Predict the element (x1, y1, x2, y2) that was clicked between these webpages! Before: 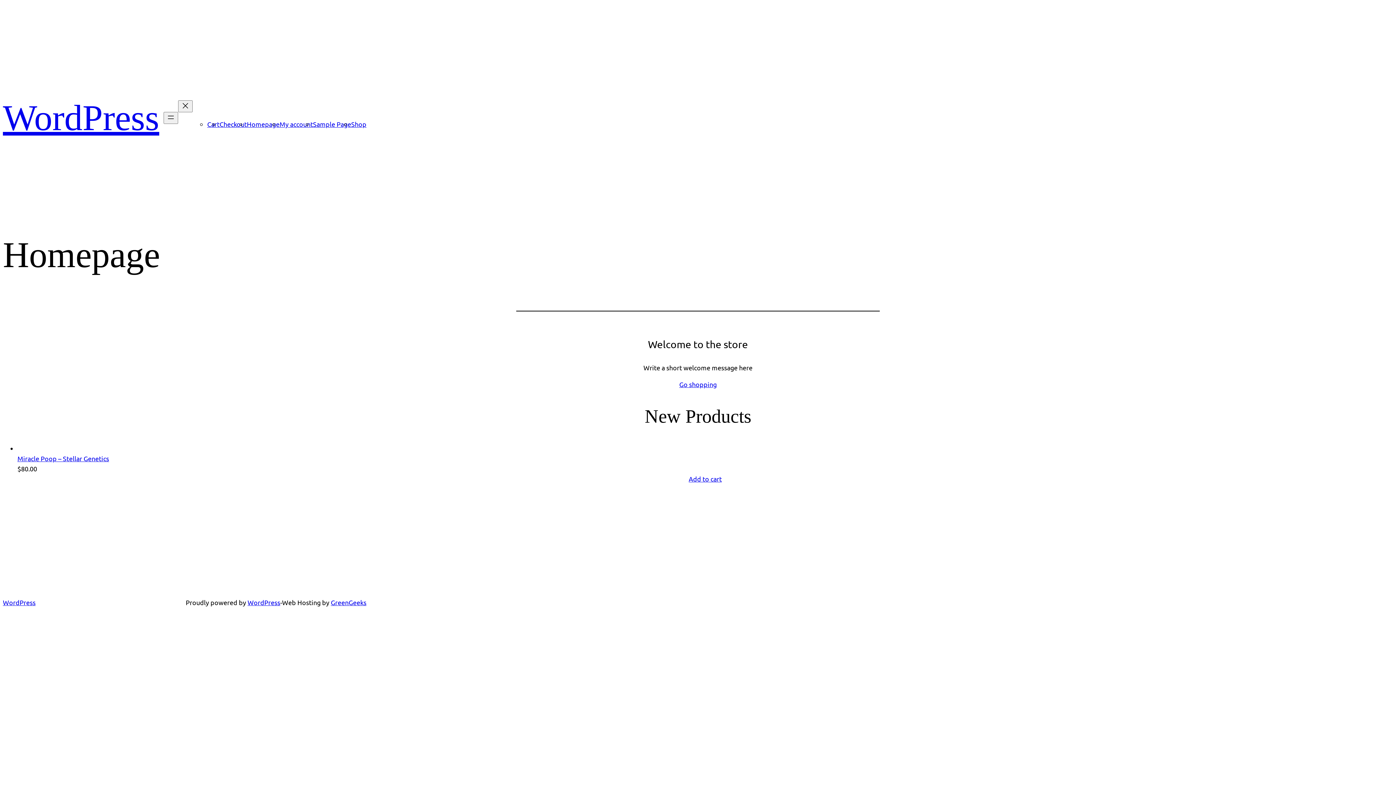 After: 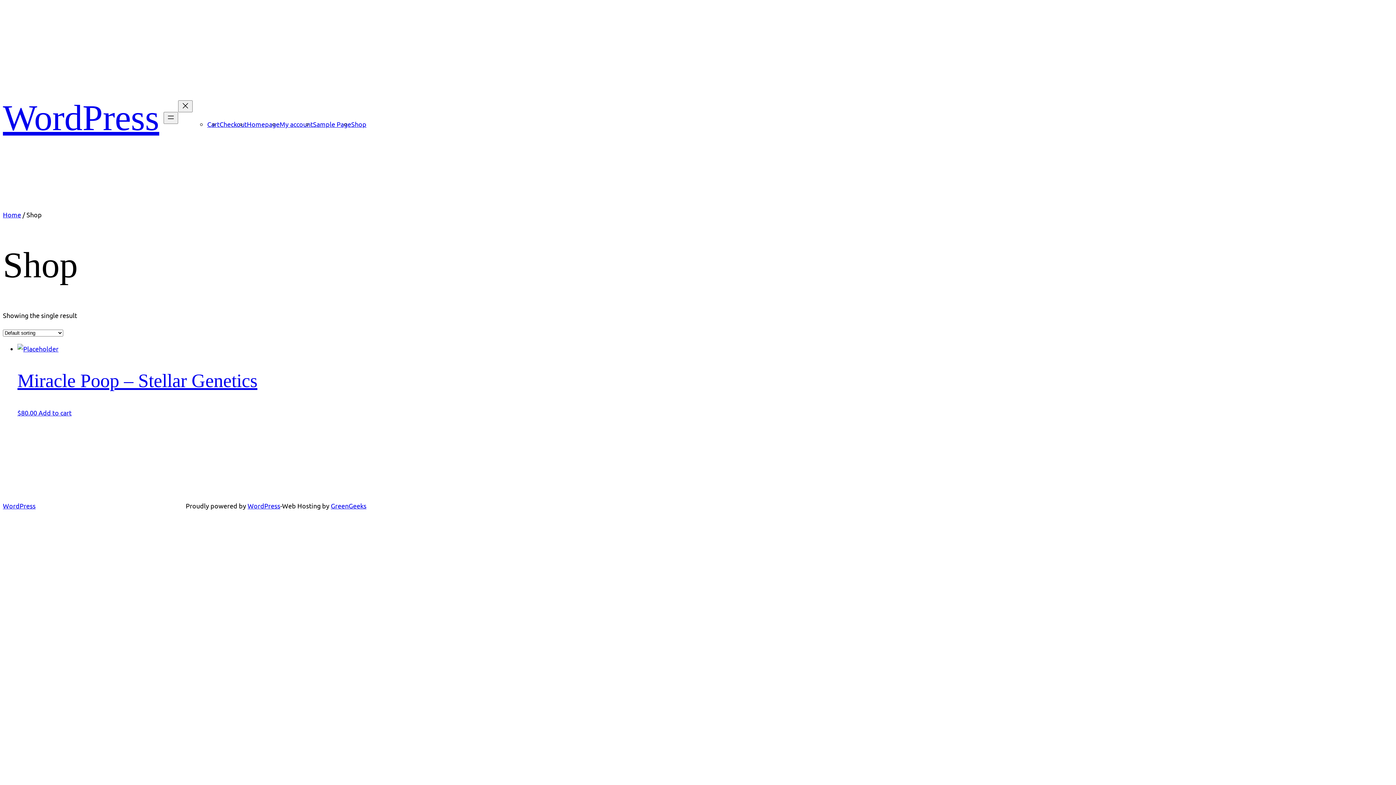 Action: label: Go shopping bbox: (679, 379, 716, 389)